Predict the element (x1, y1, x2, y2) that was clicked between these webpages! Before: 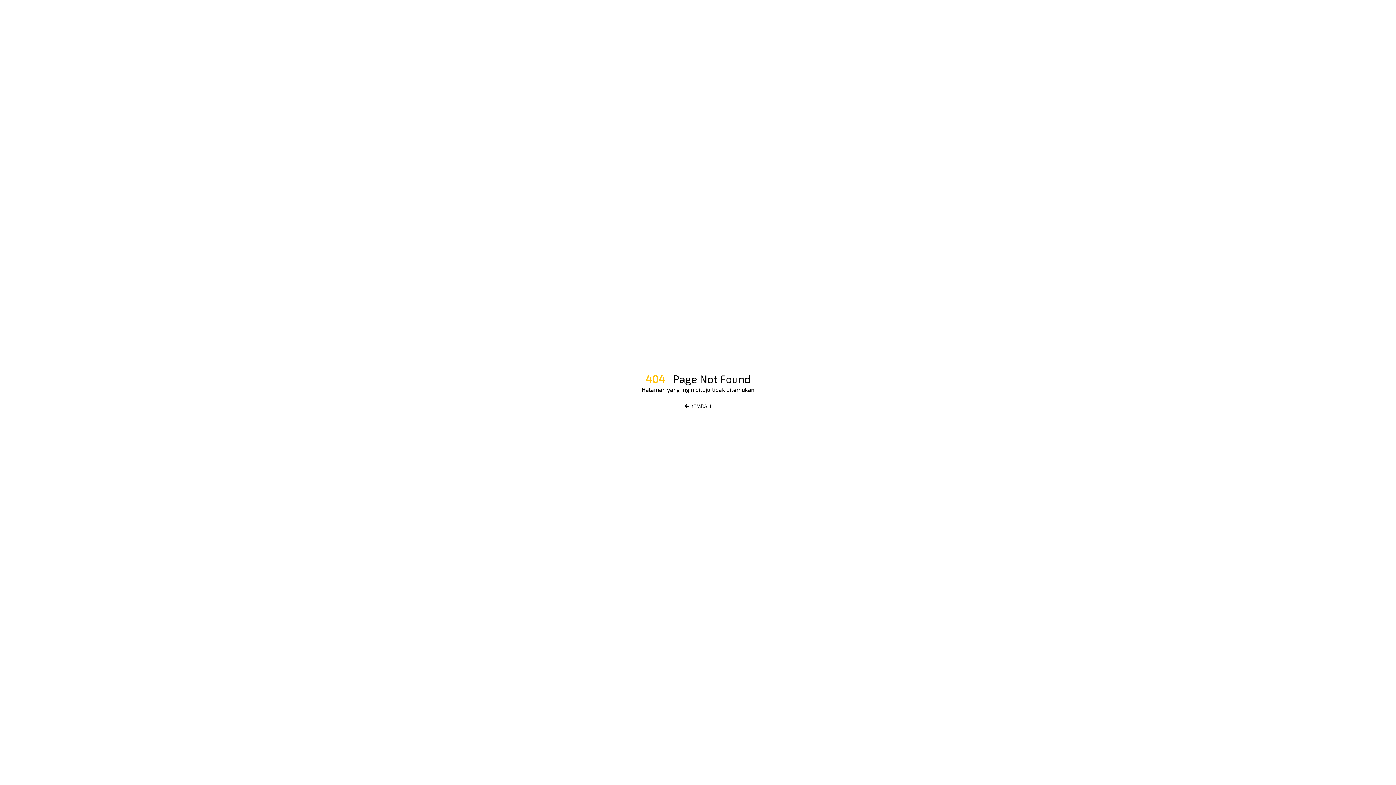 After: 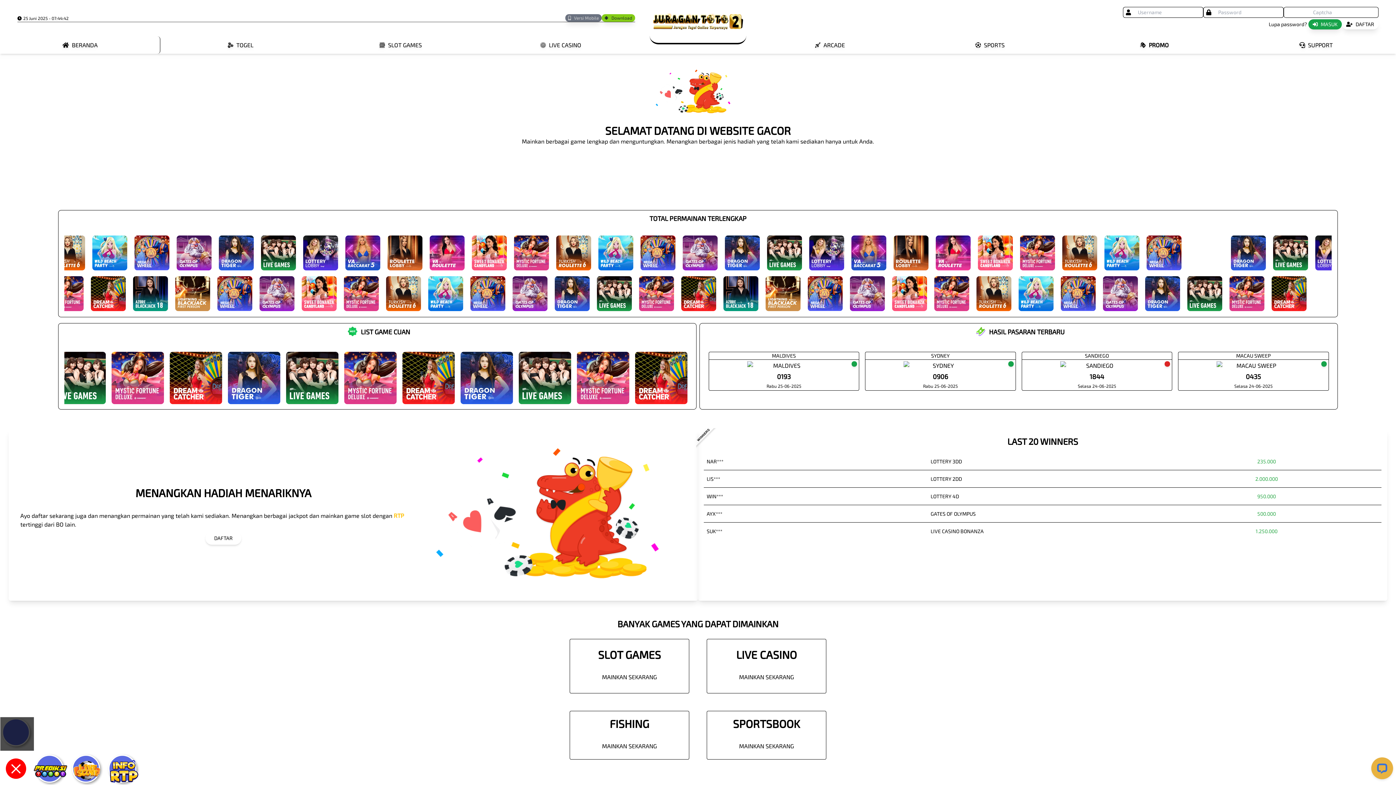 Action: bbox: (682, 400, 714, 413) label: KEMBALI